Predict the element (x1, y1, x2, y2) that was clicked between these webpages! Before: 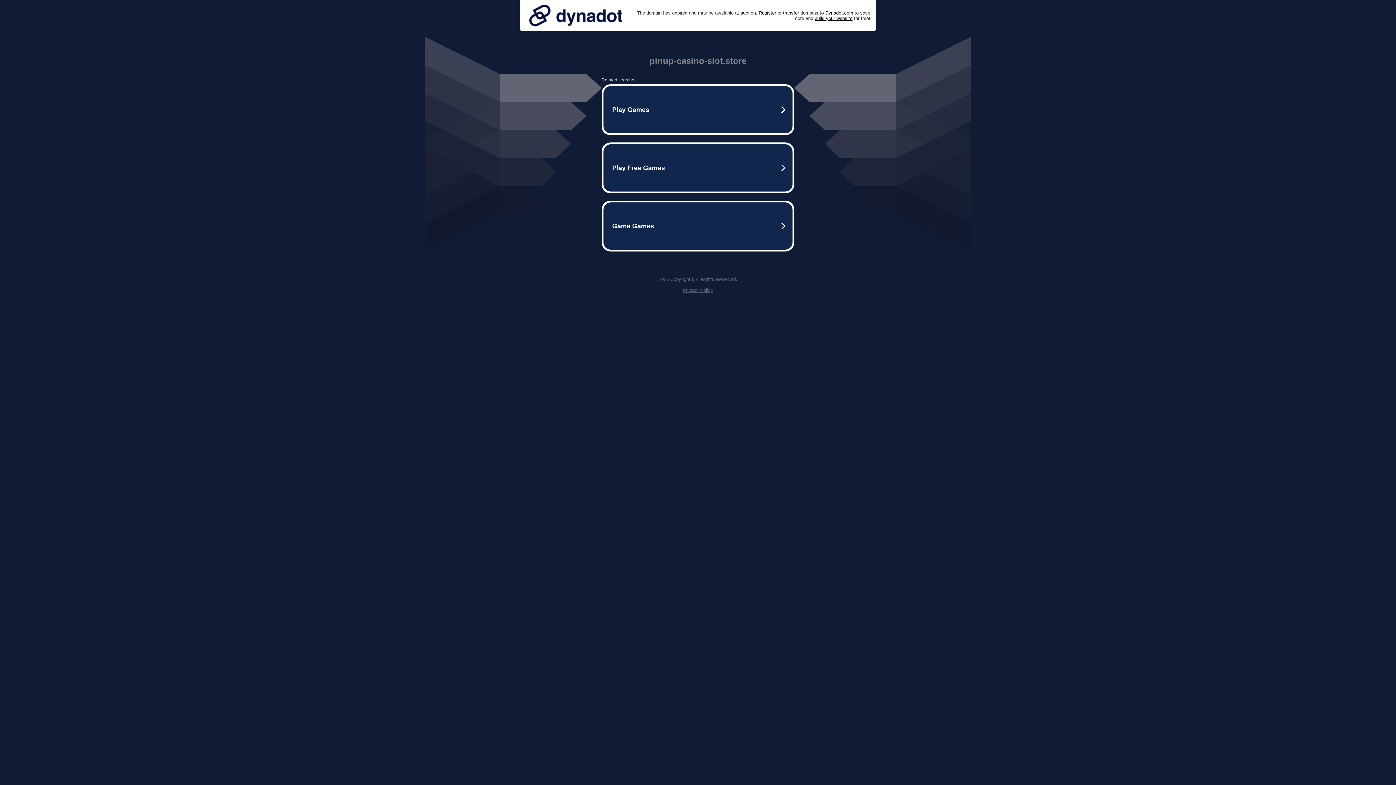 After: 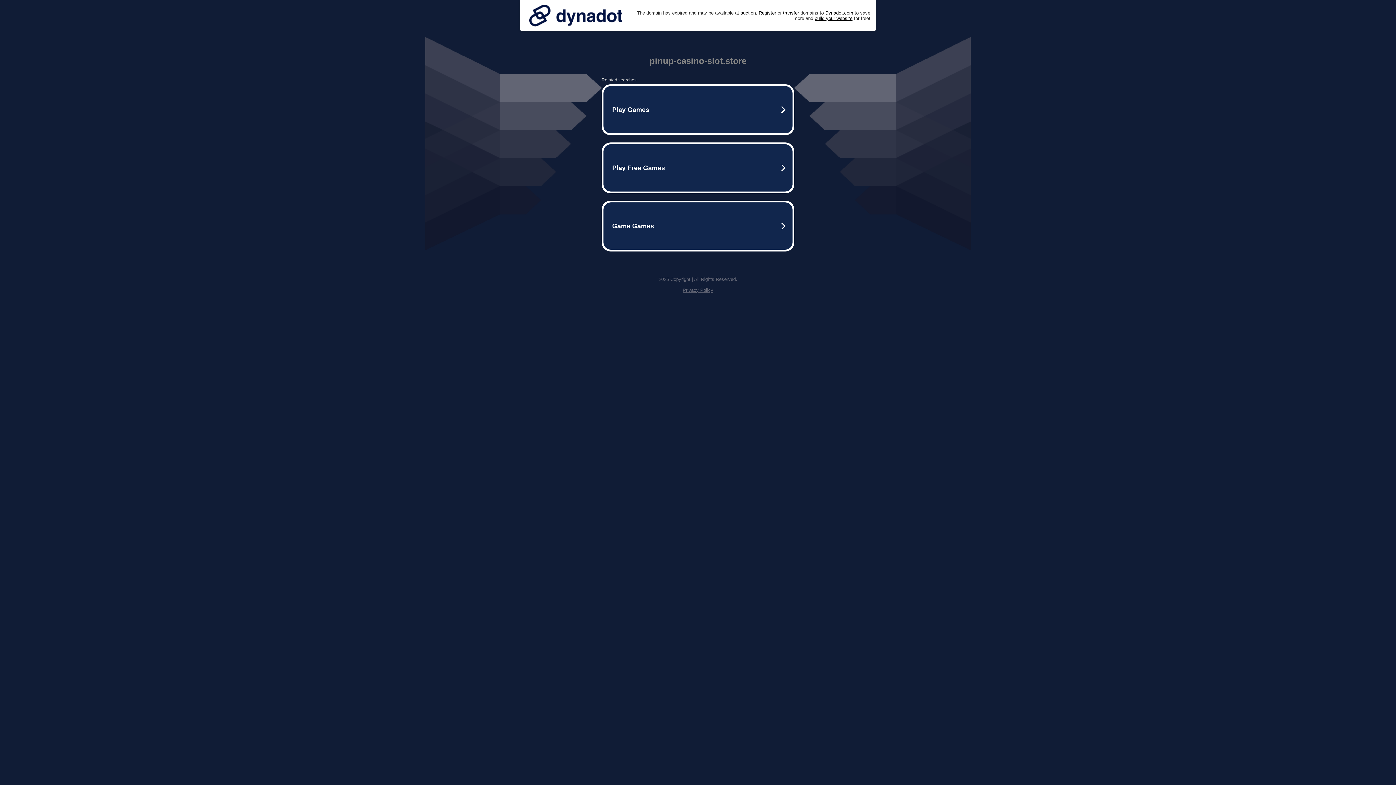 Action: bbox: (682, 287, 713, 293) label: Privacy Policy